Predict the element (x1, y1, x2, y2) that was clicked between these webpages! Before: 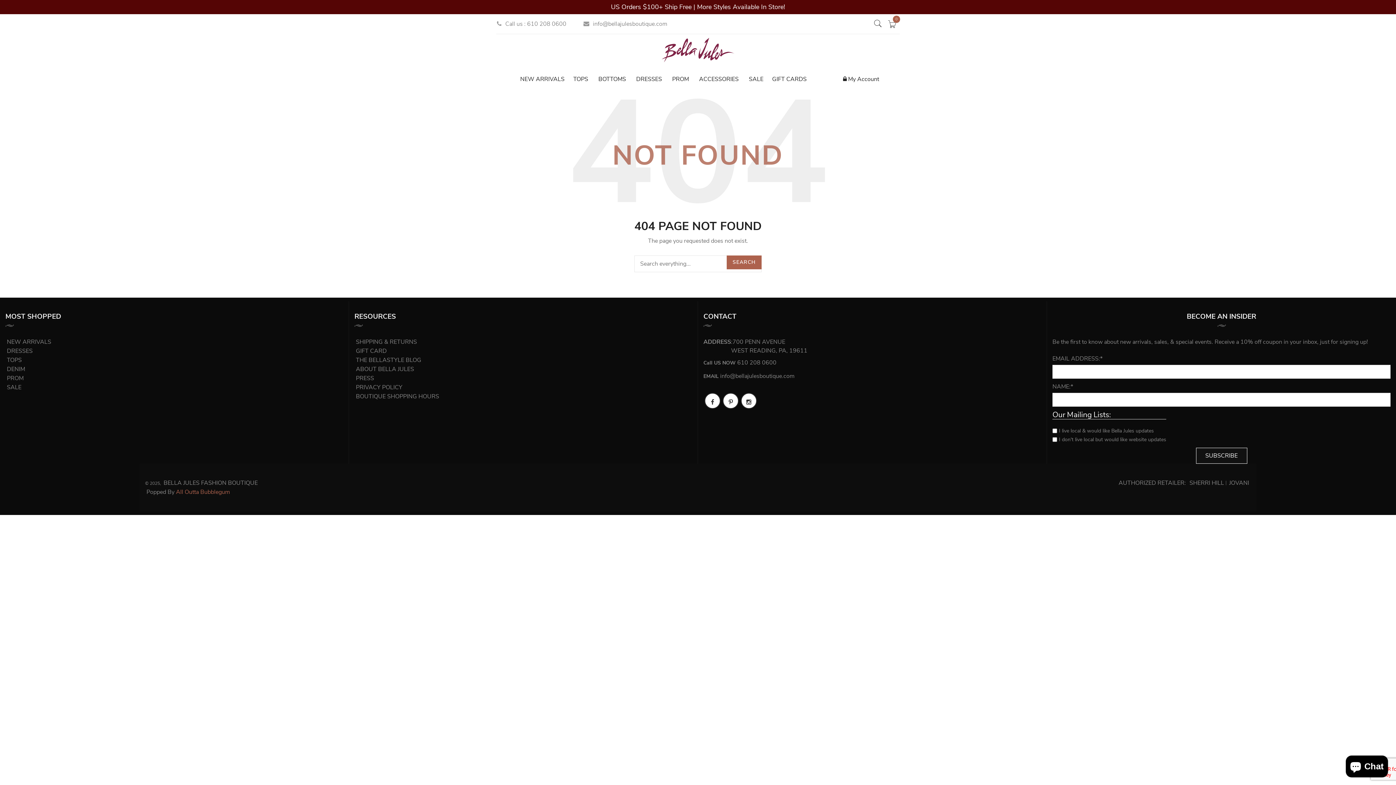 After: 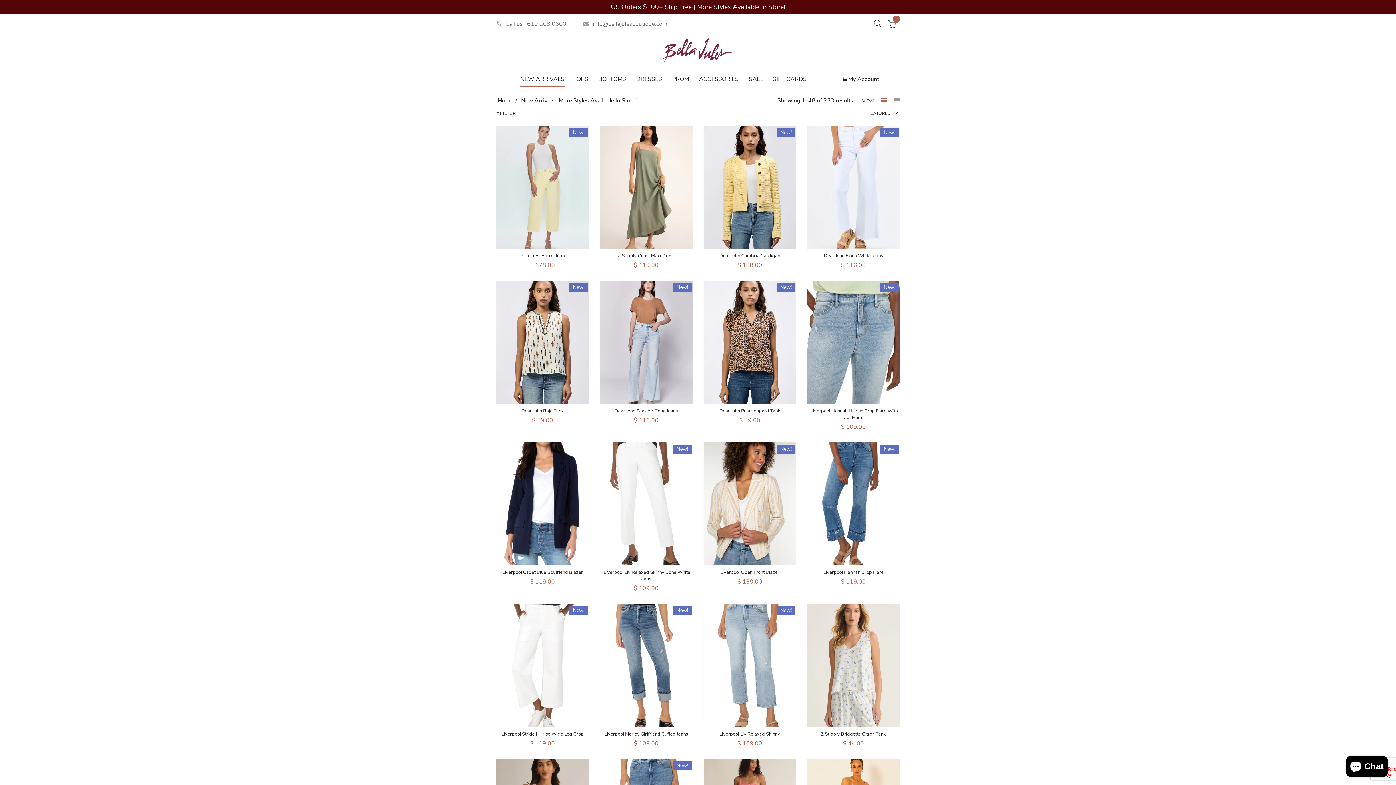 Action: bbox: (5, 336, 52, 347) label: New arrivals